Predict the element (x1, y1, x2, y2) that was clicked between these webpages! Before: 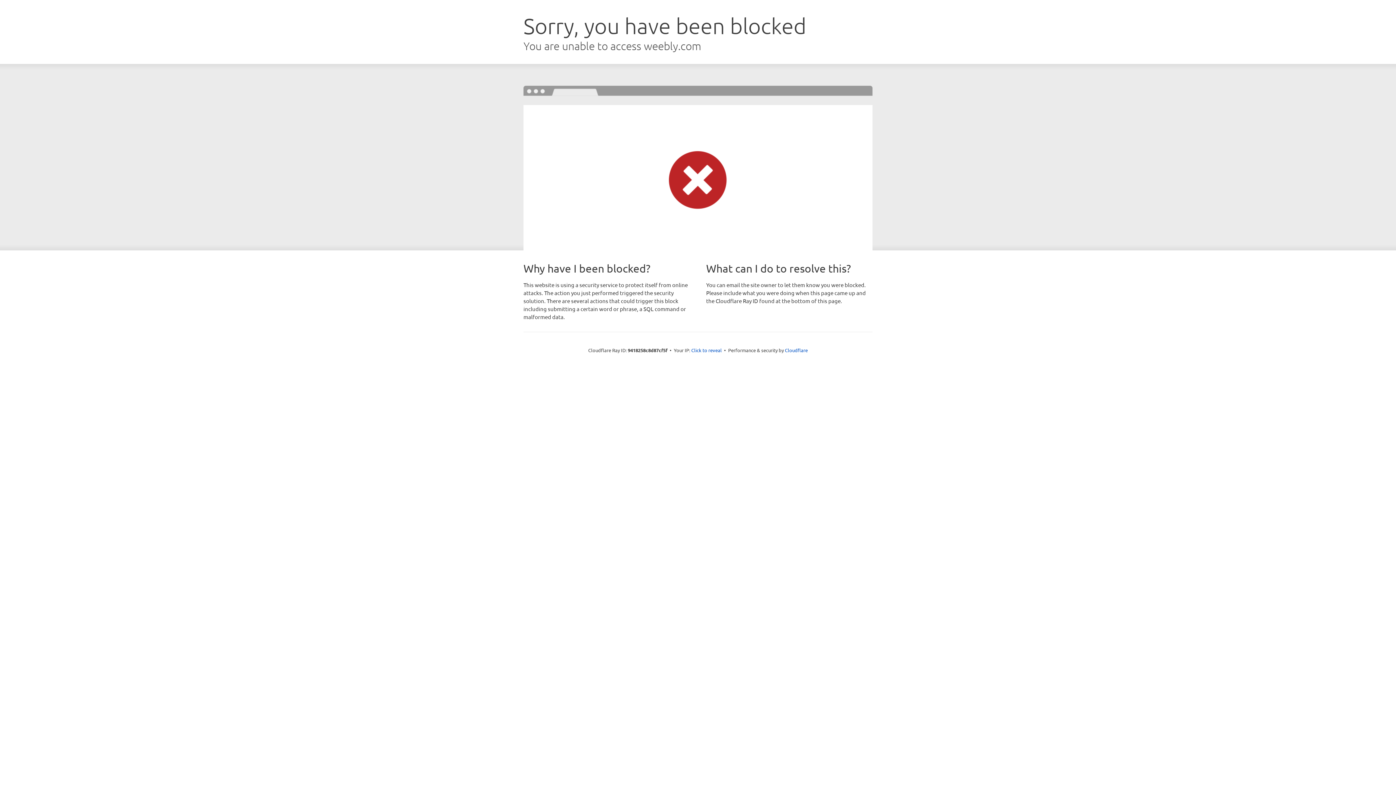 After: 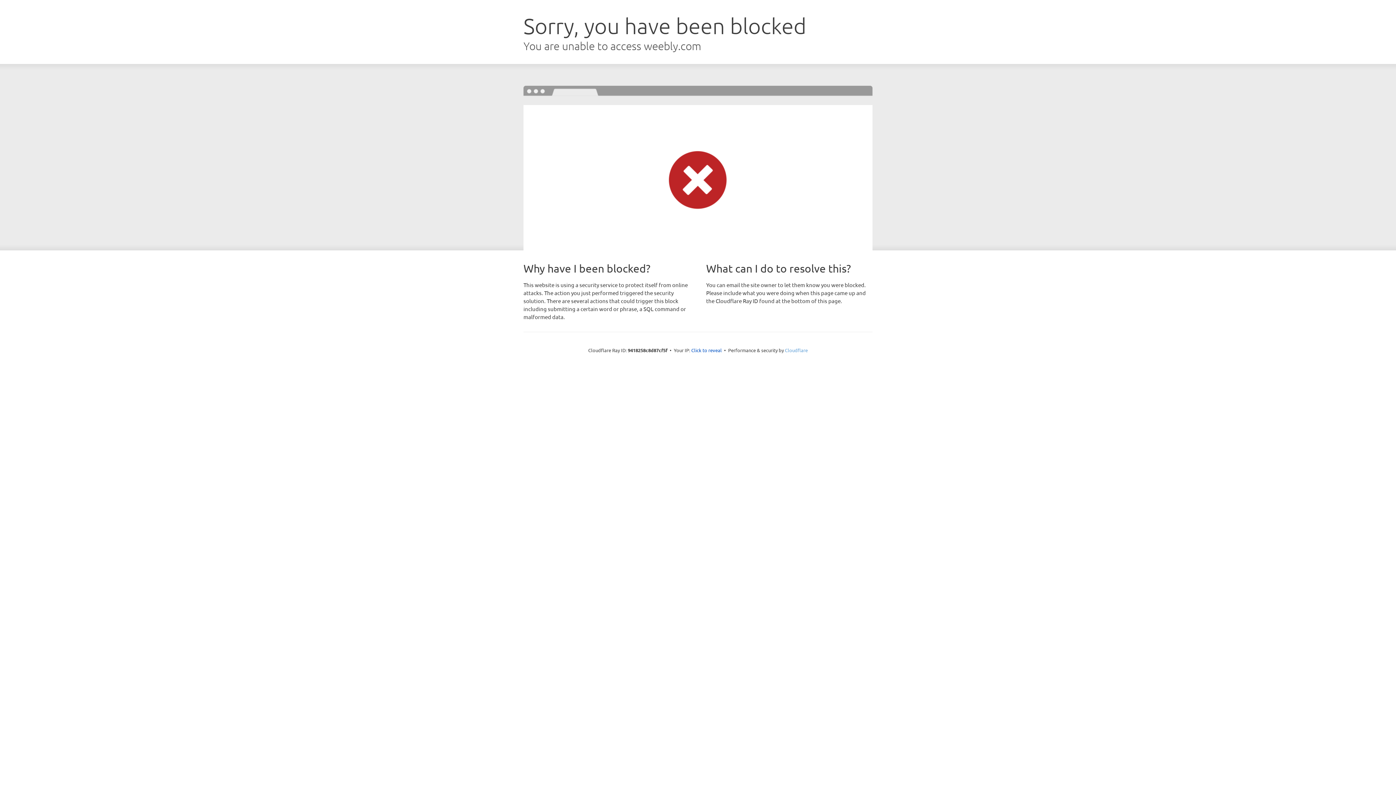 Action: label: Cloudflare bbox: (785, 347, 808, 353)